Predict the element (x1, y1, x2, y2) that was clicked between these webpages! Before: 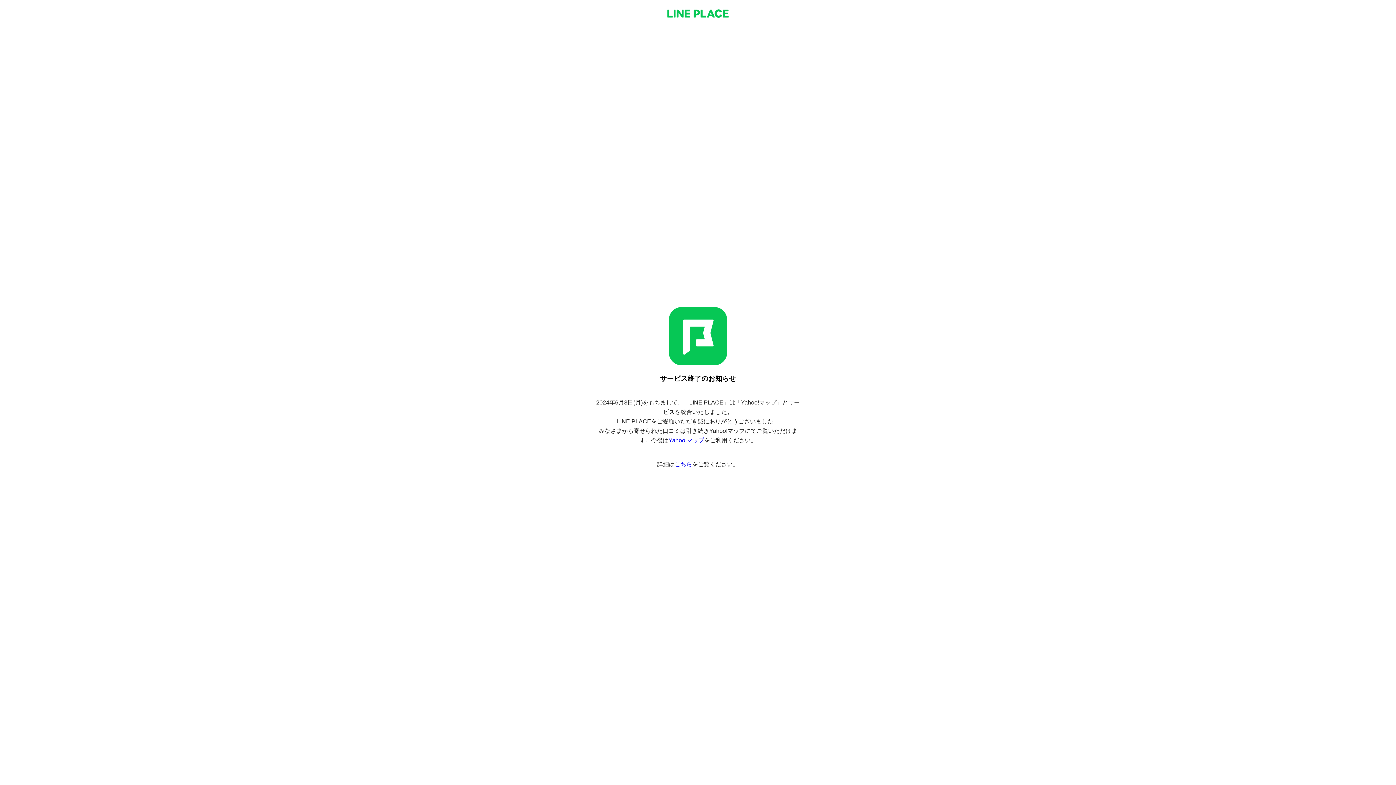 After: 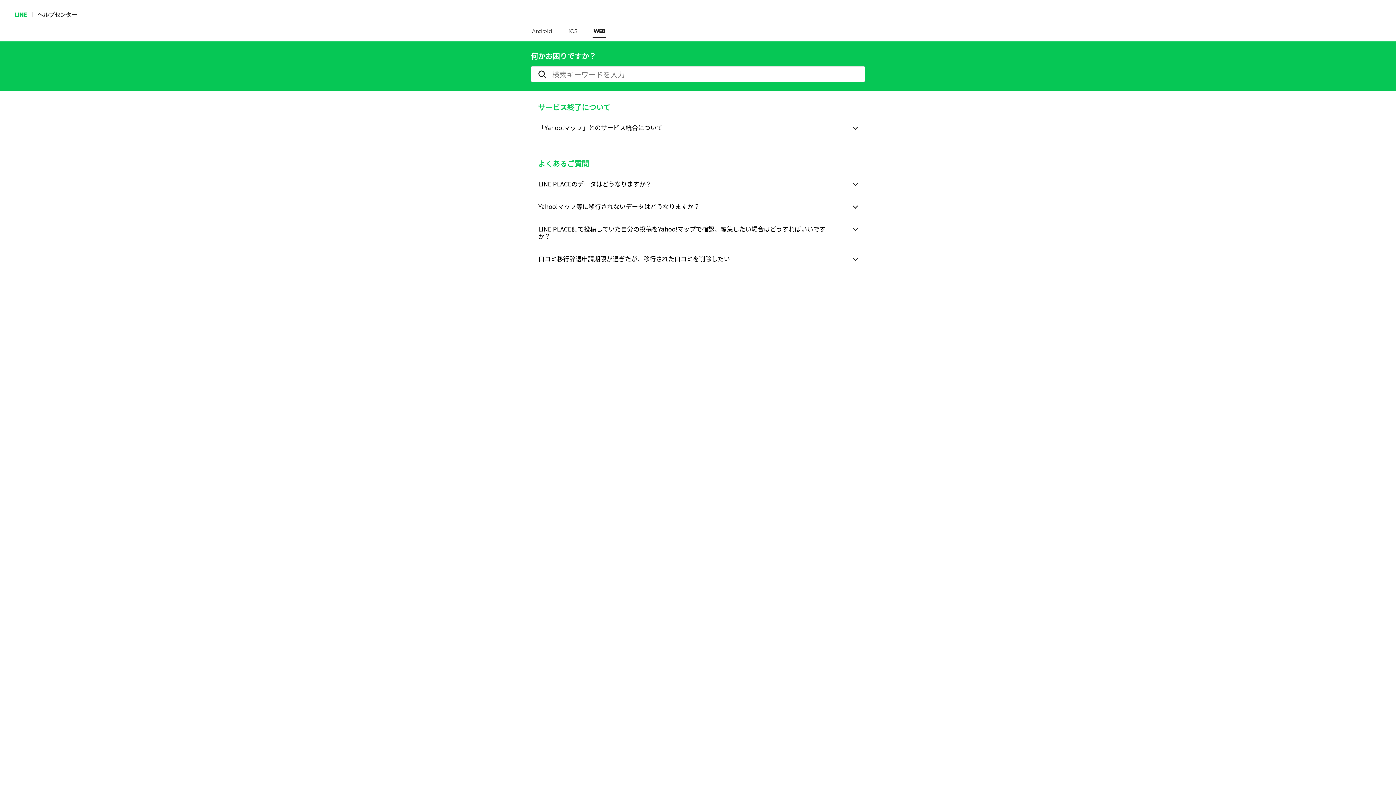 Action: label: こちら bbox: (674, 461, 692, 467)